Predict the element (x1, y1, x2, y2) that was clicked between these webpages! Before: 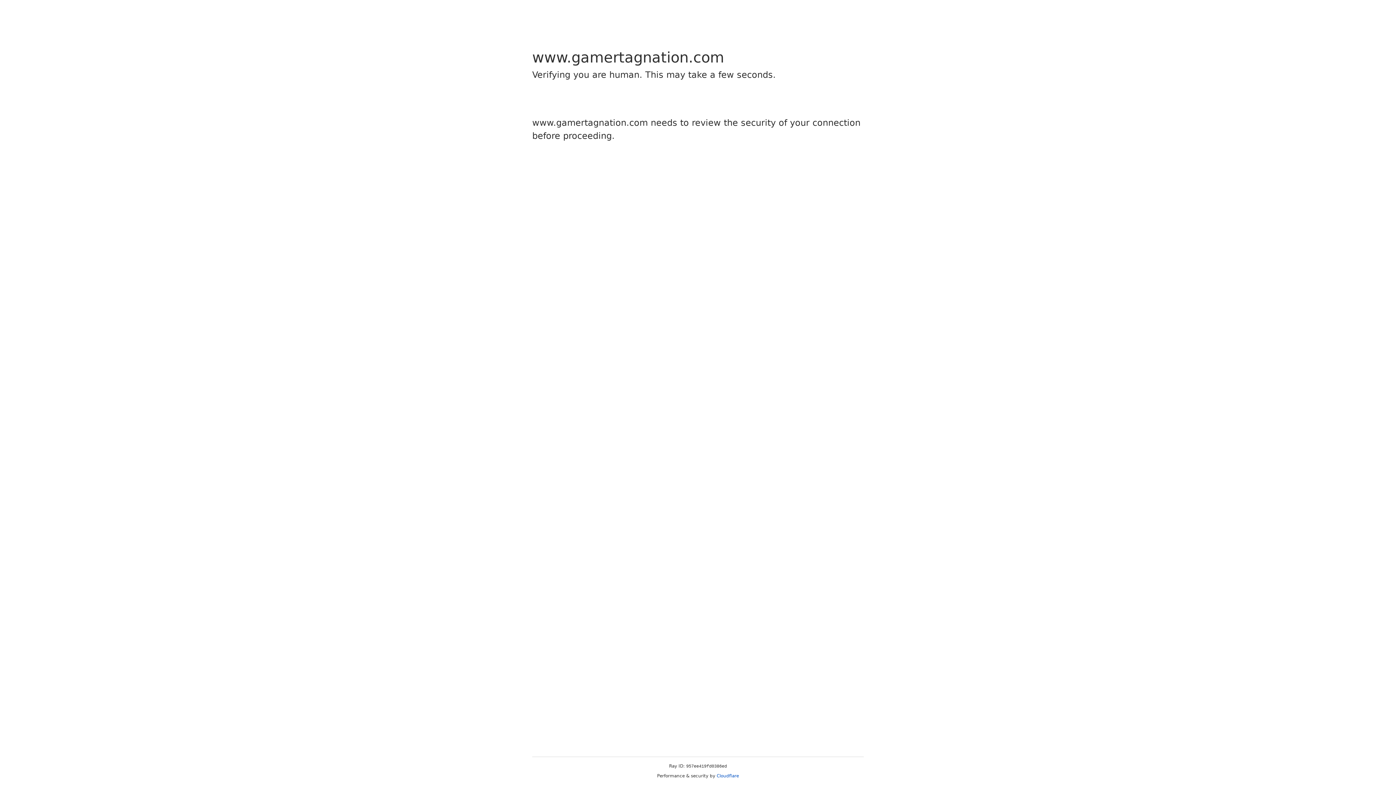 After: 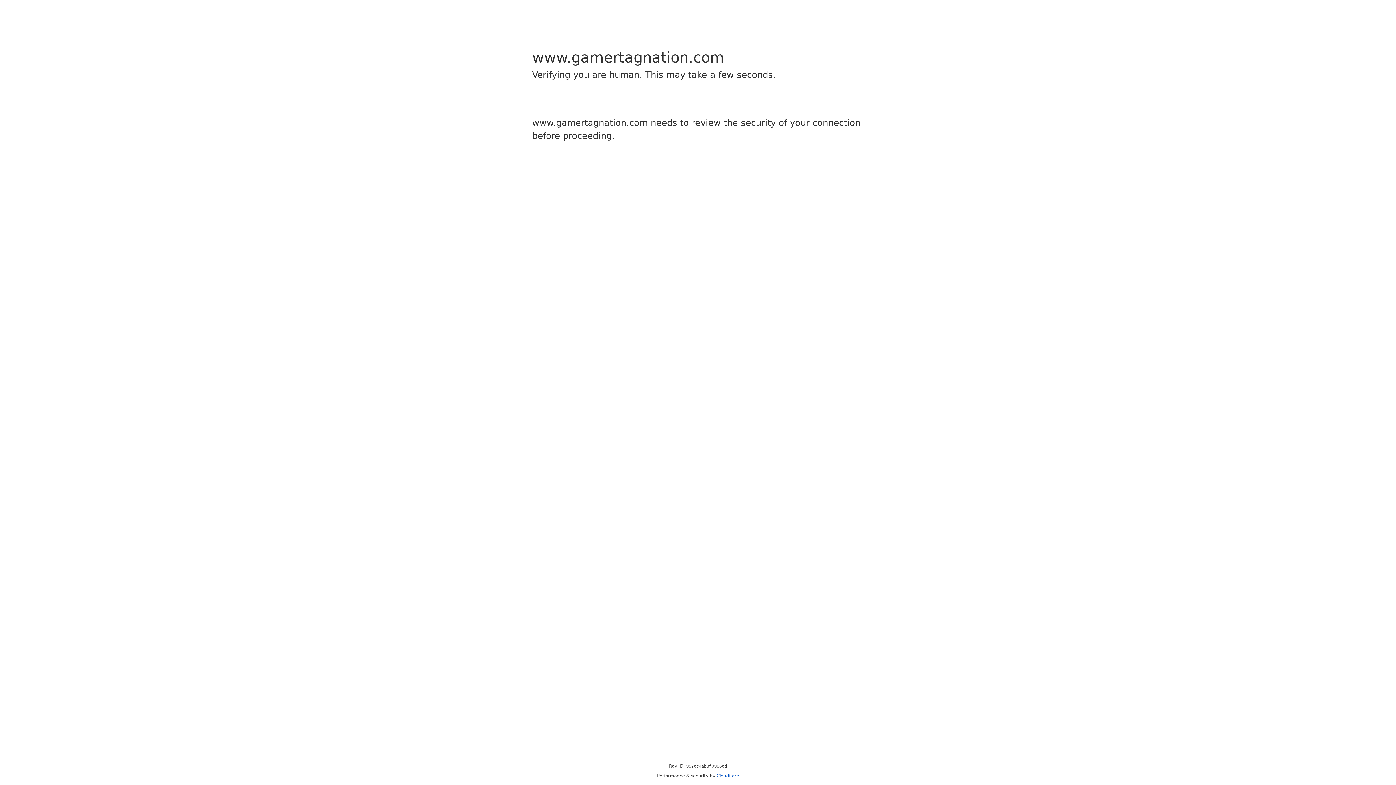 Action: label: Cloudflare bbox: (716, 773, 739, 778)